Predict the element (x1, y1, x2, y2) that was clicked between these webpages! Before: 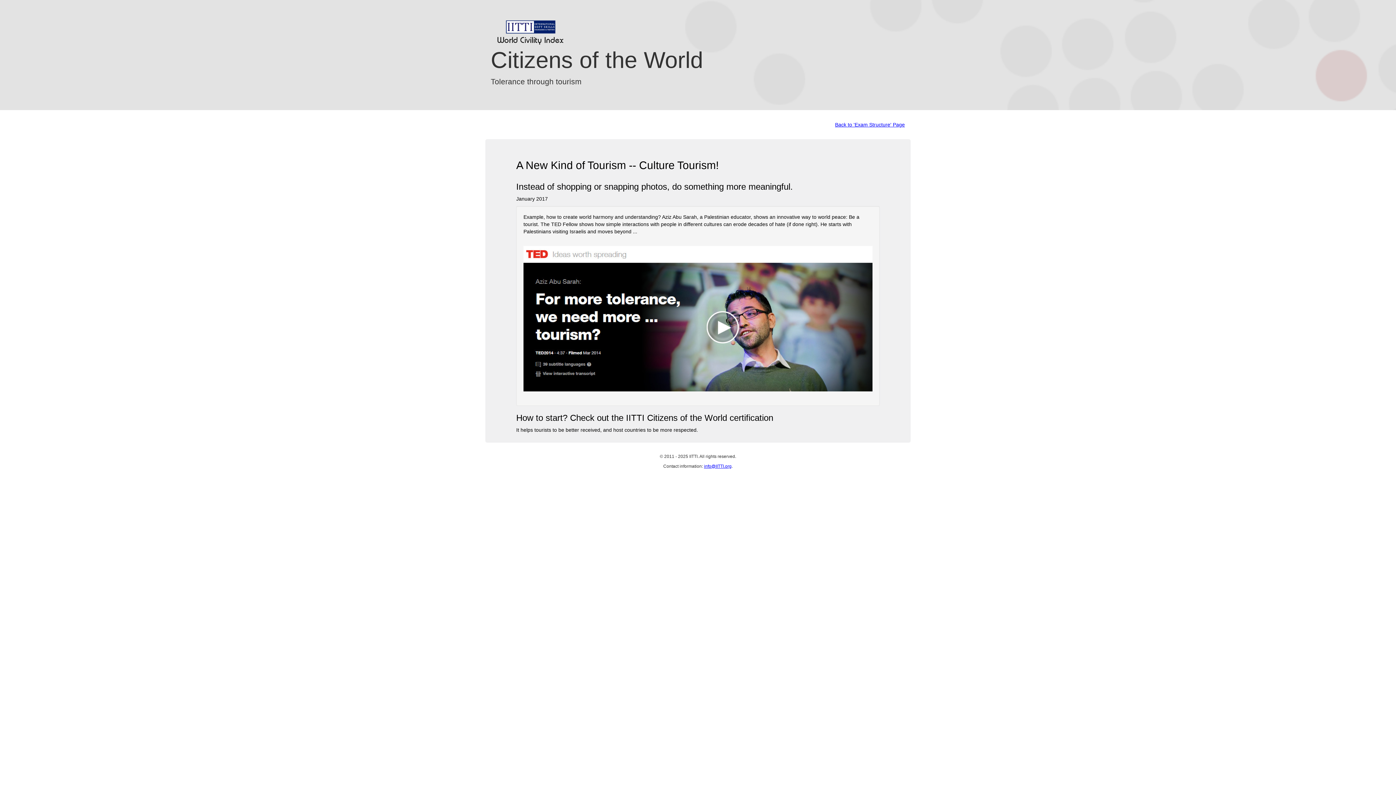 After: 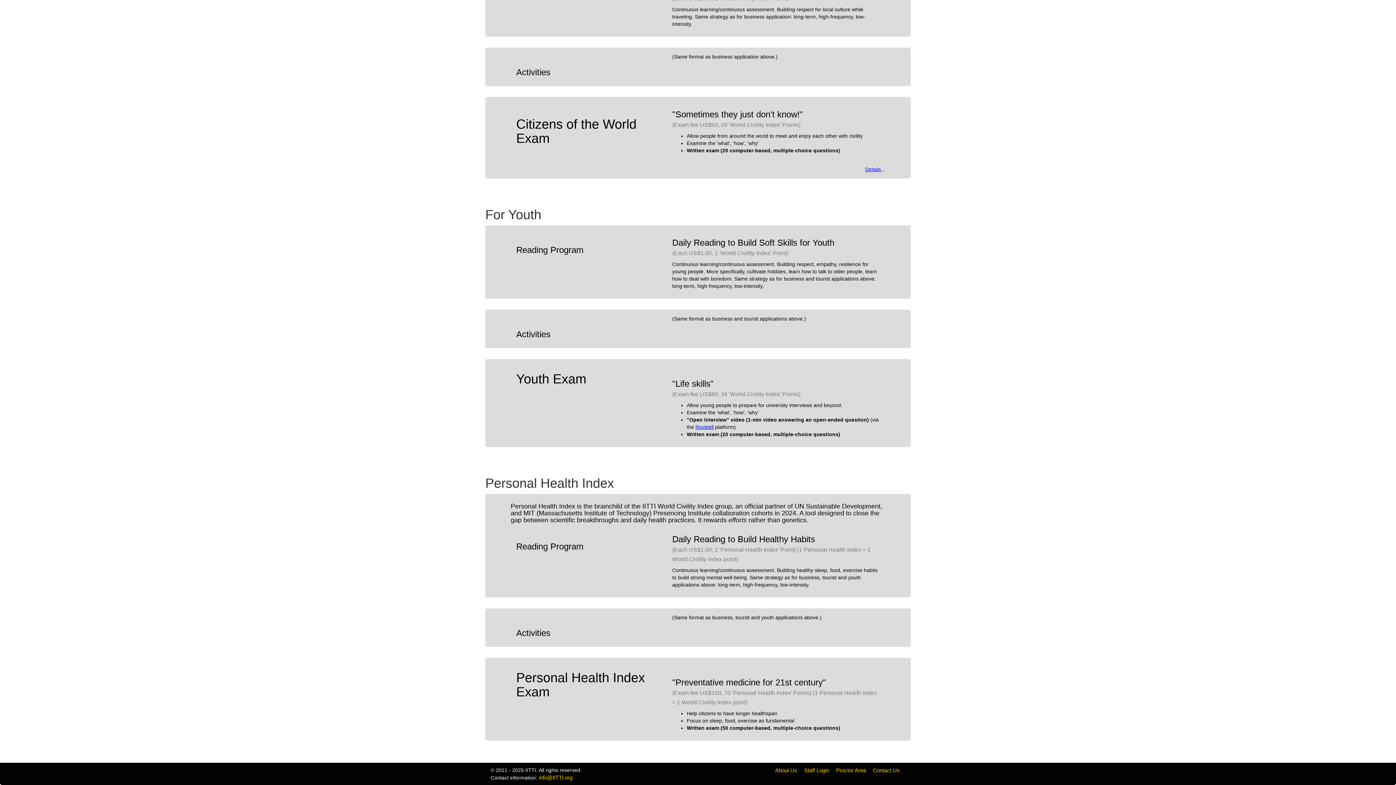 Action: bbox: (835, 121, 905, 127) label: Back to 'Exam Structure' Page